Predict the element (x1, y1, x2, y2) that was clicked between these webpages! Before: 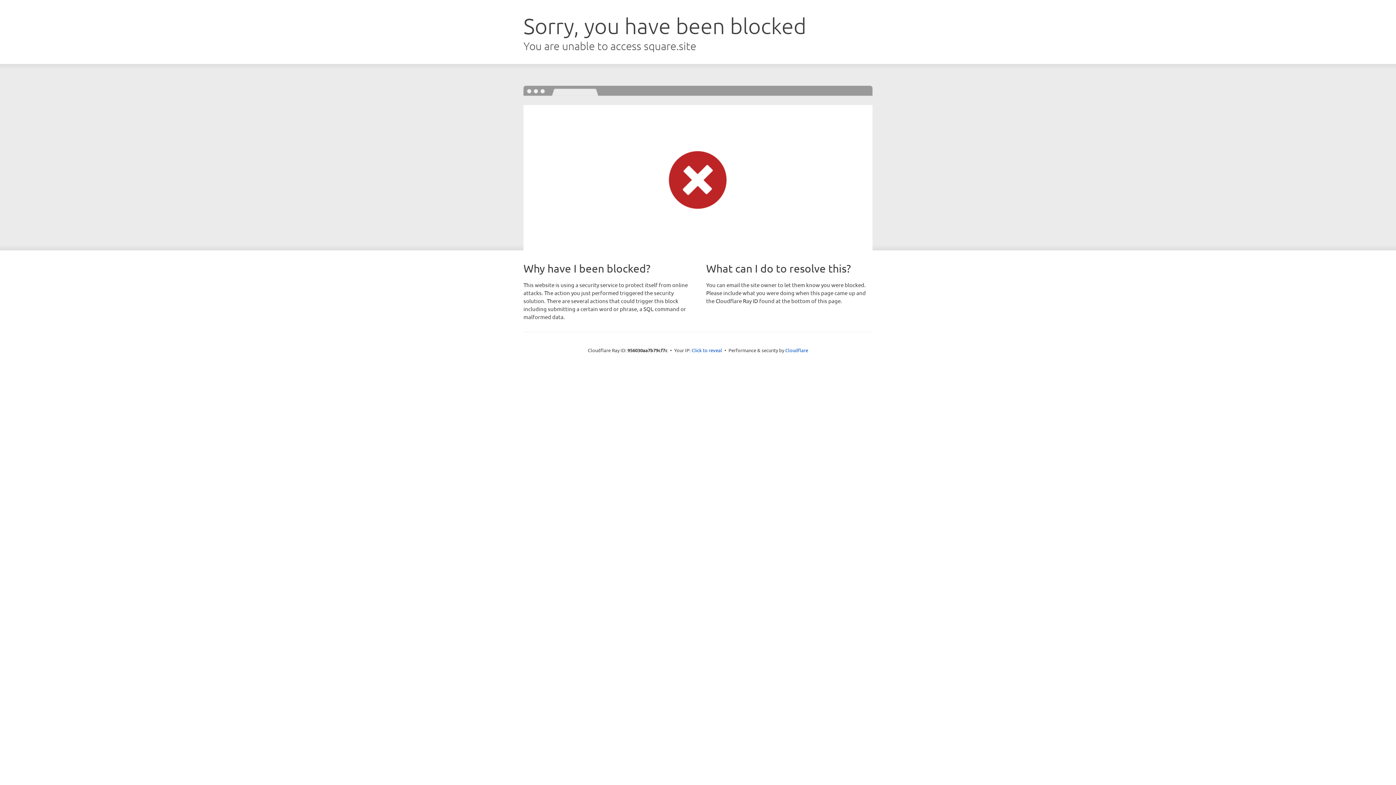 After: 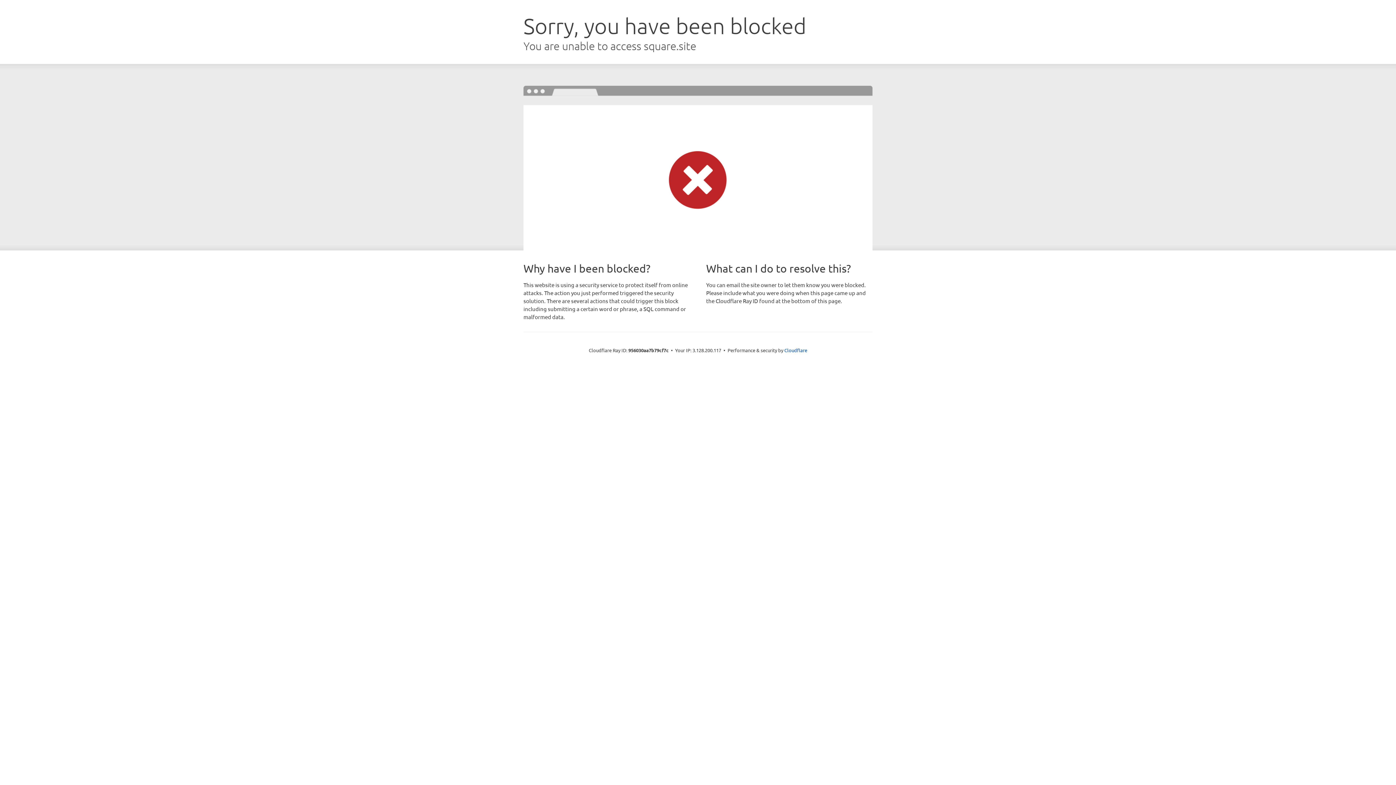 Action: label: Click to reveal bbox: (691, 346, 722, 353)